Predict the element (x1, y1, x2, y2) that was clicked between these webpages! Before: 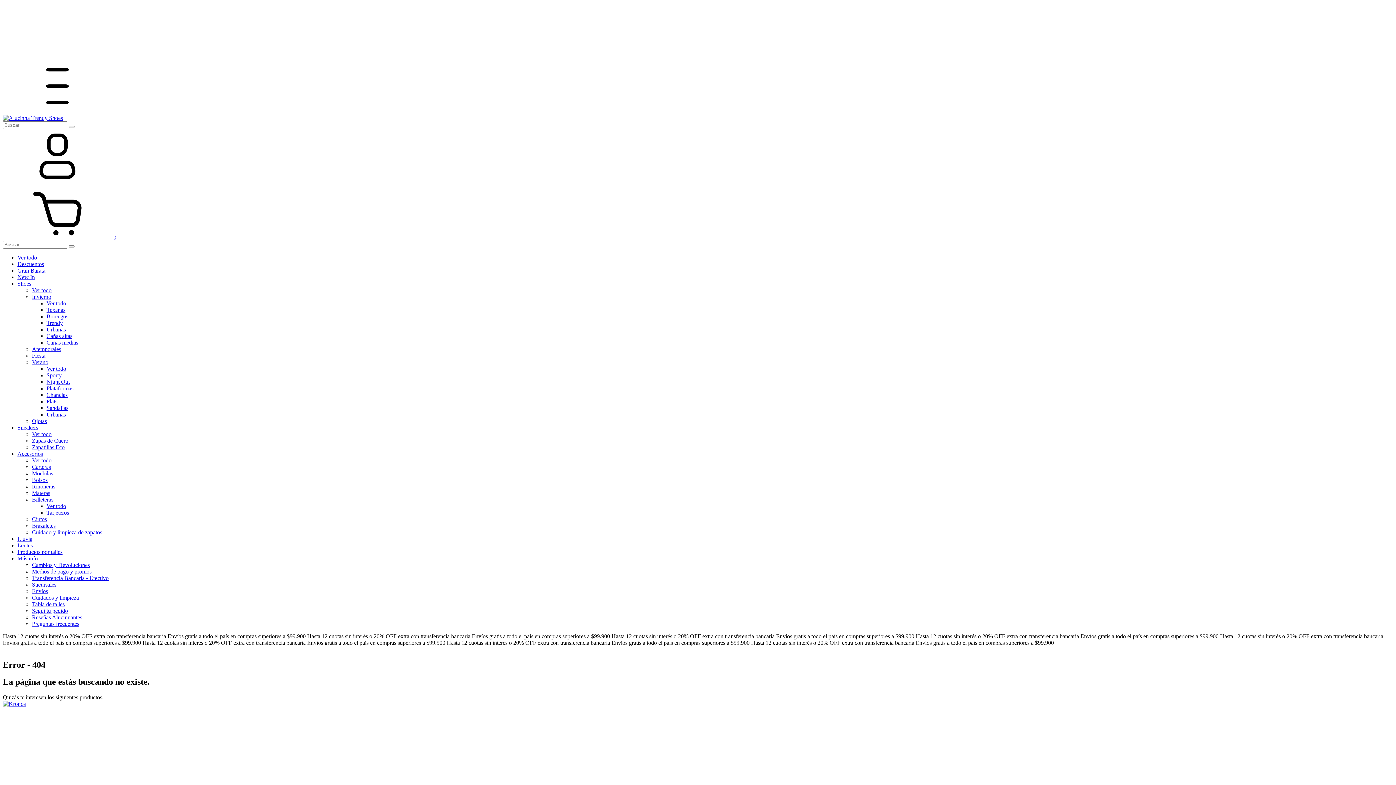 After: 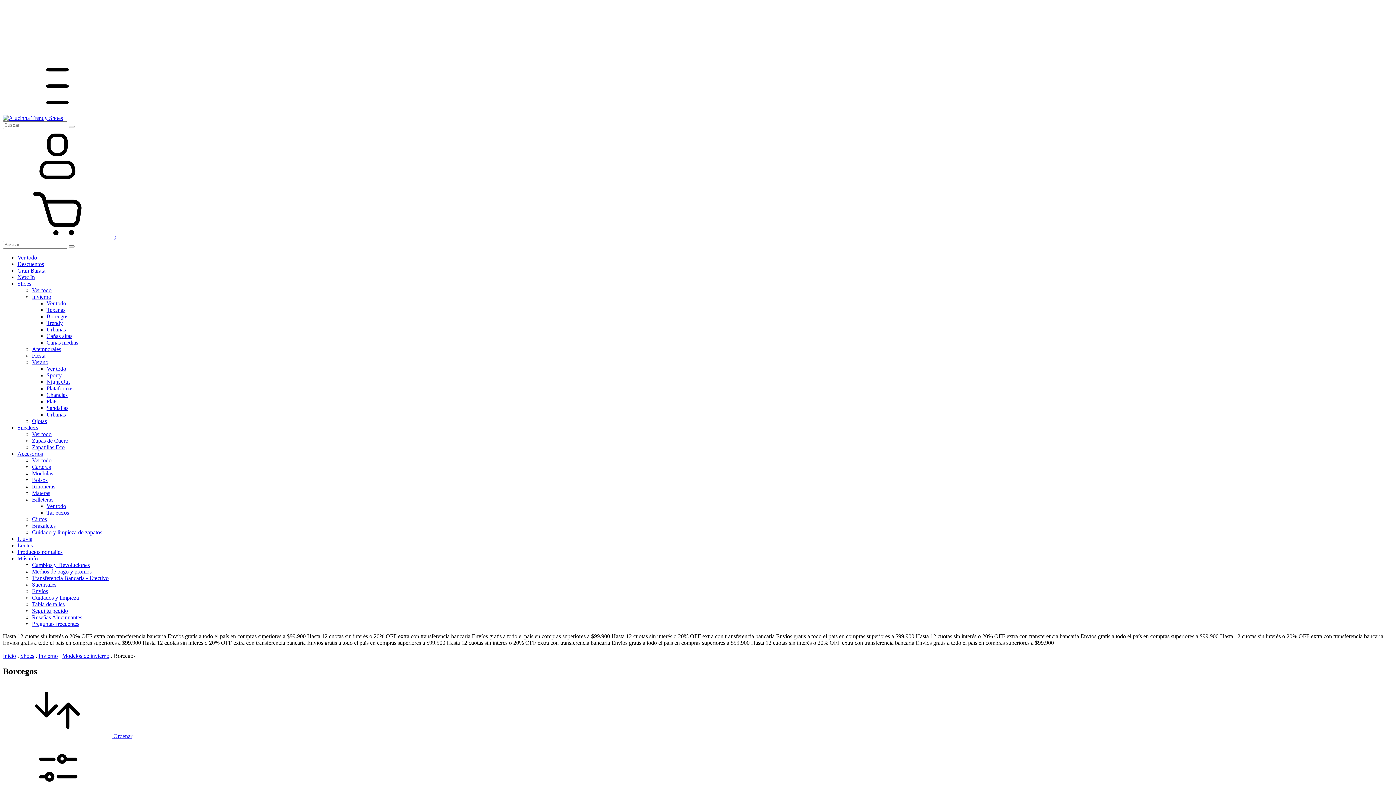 Action: bbox: (46, 313, 68, 319) label: Borcegos